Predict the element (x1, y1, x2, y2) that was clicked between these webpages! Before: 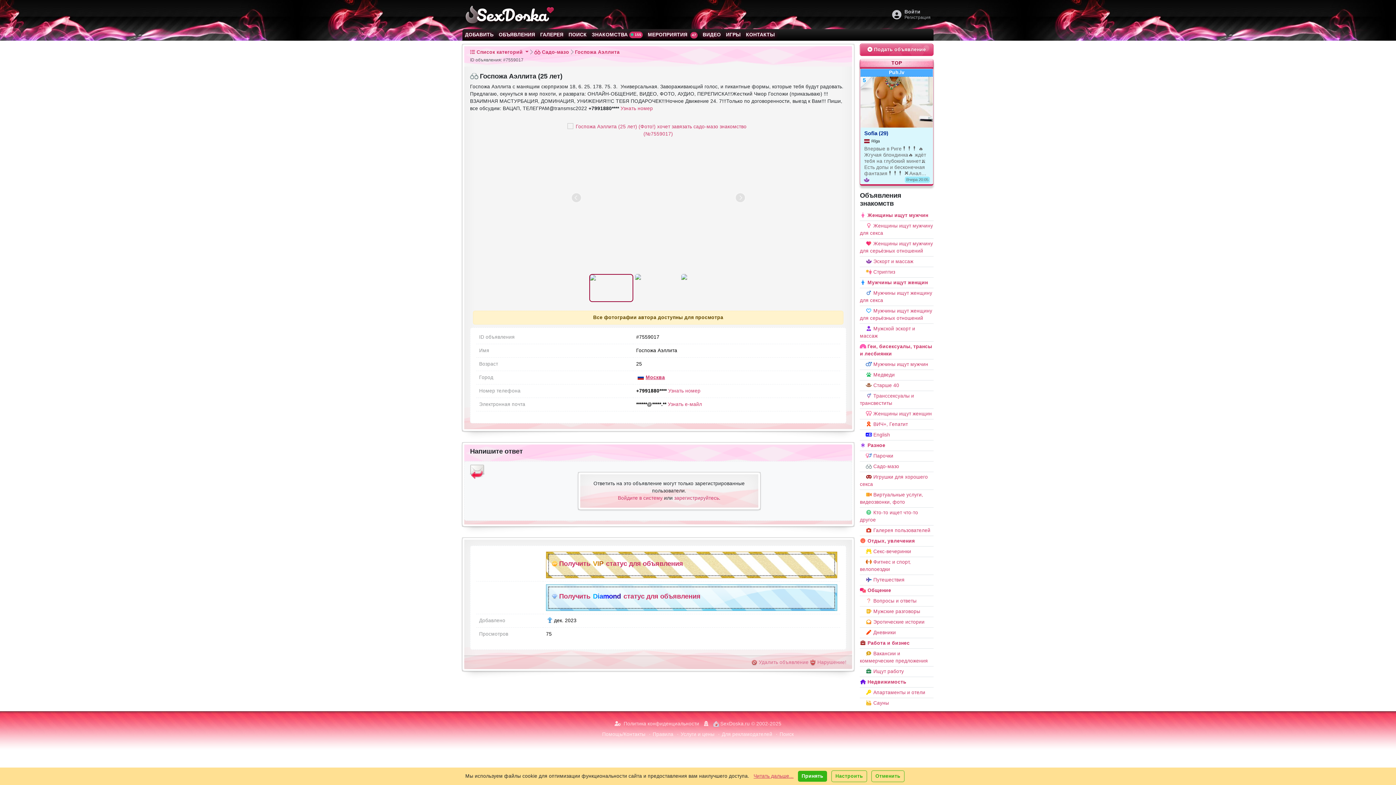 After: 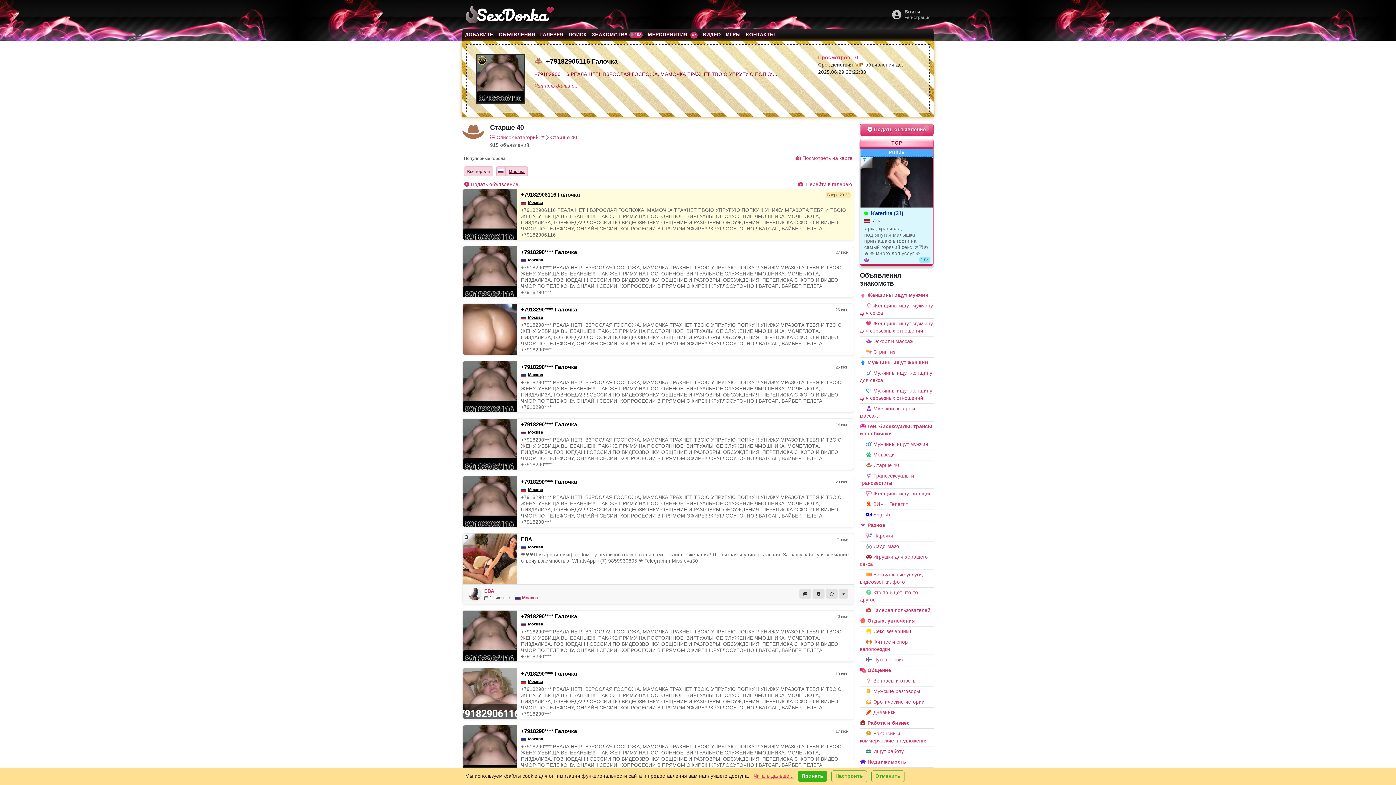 Action: bbox: (860, 380, 933, 391) label: Старше 40